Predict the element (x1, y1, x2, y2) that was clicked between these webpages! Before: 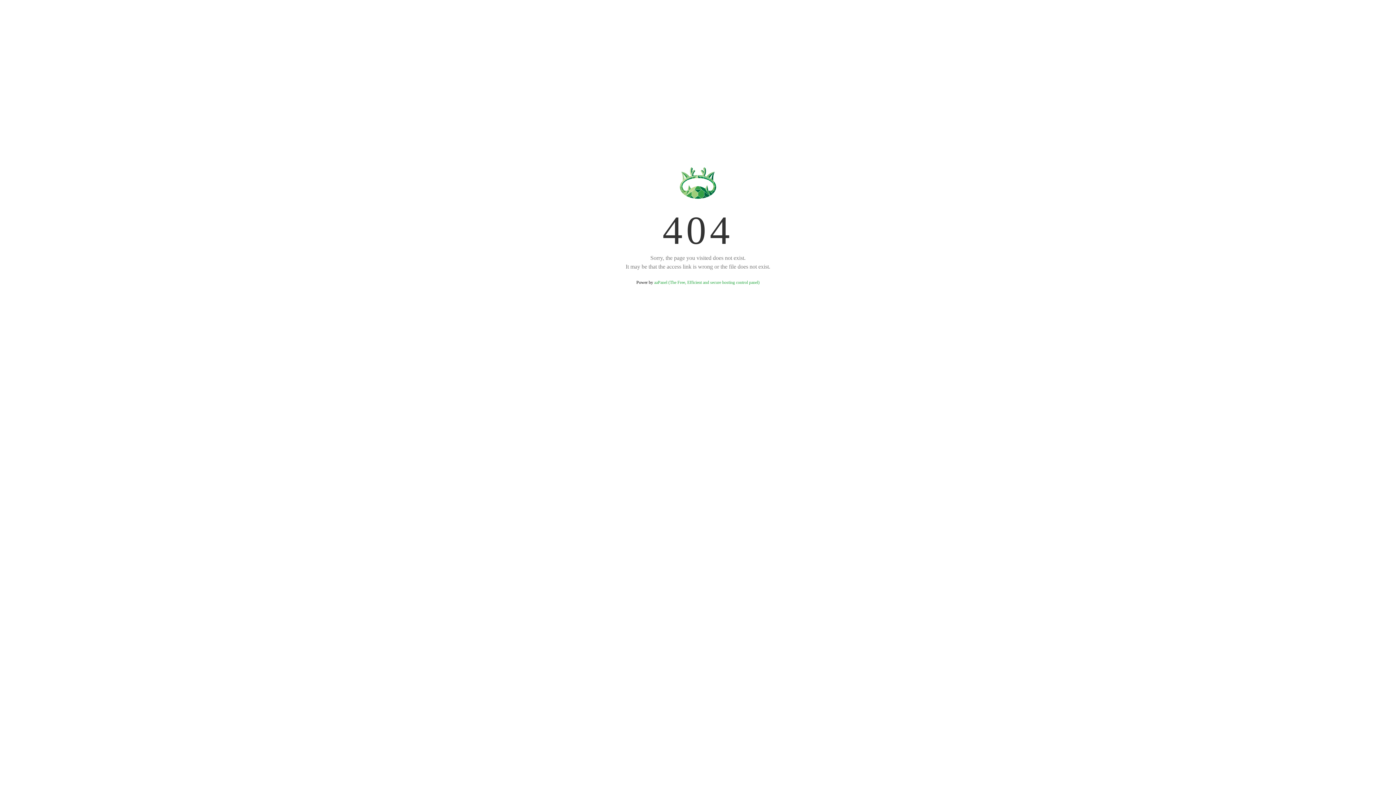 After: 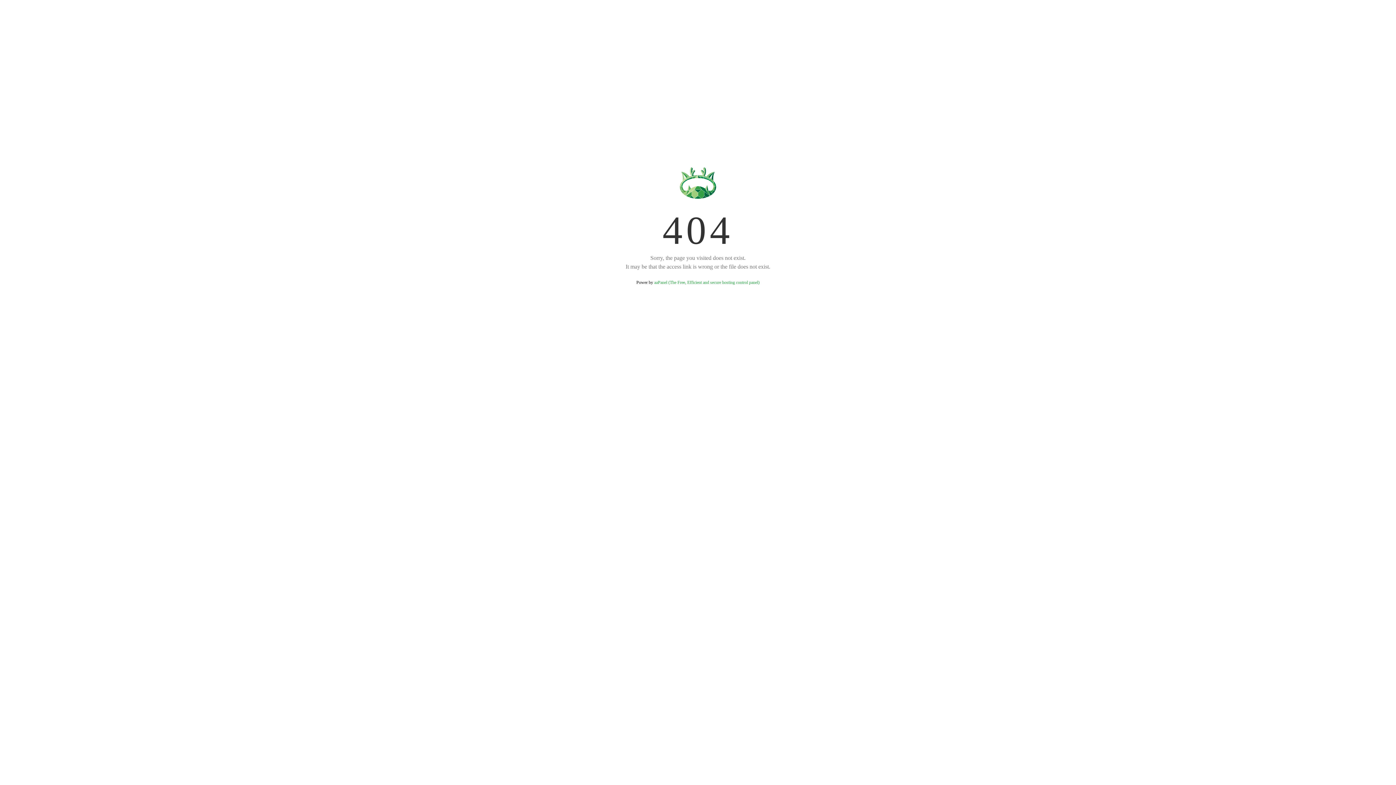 Action: bbox: (654, 280, 759, 285) label: aaPanel (The Free, Efficient and secure hosting control panel)